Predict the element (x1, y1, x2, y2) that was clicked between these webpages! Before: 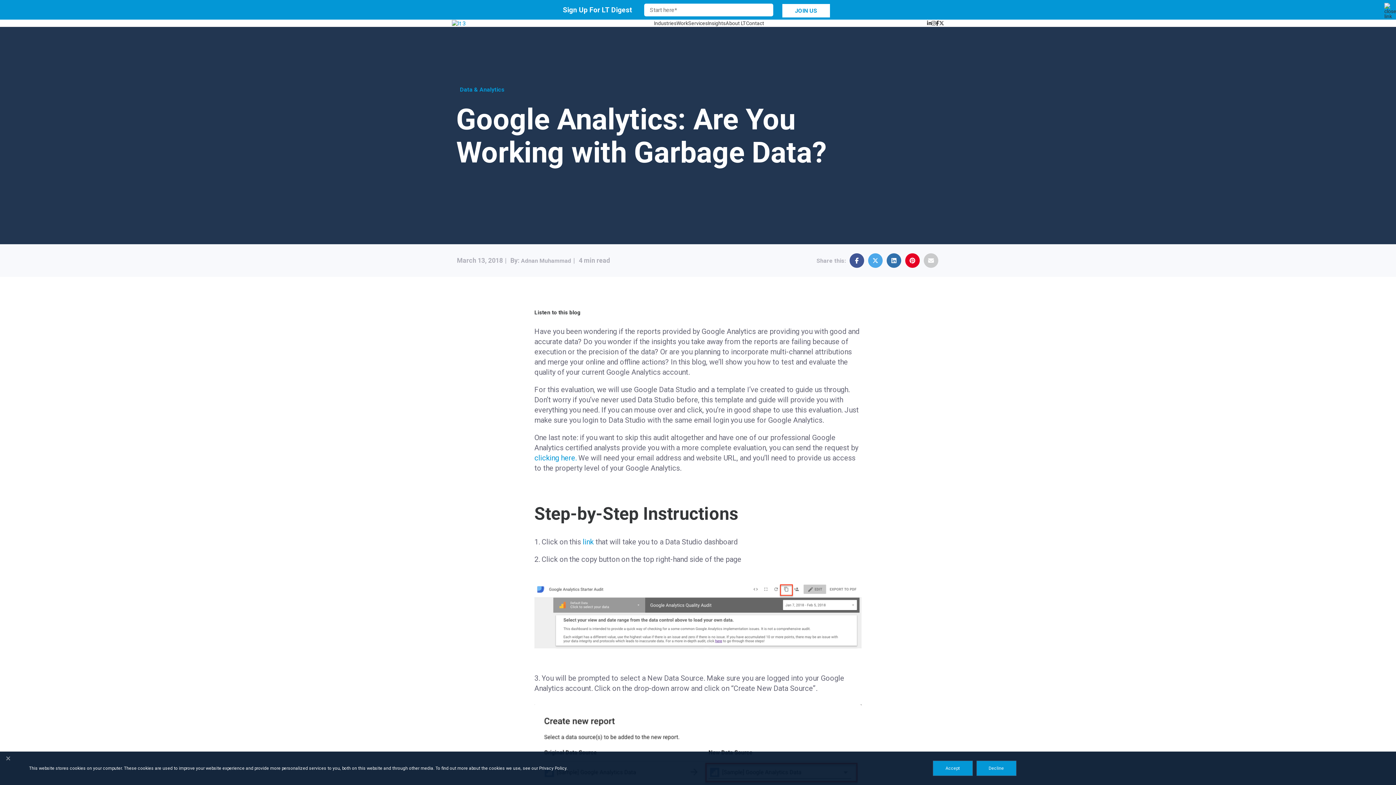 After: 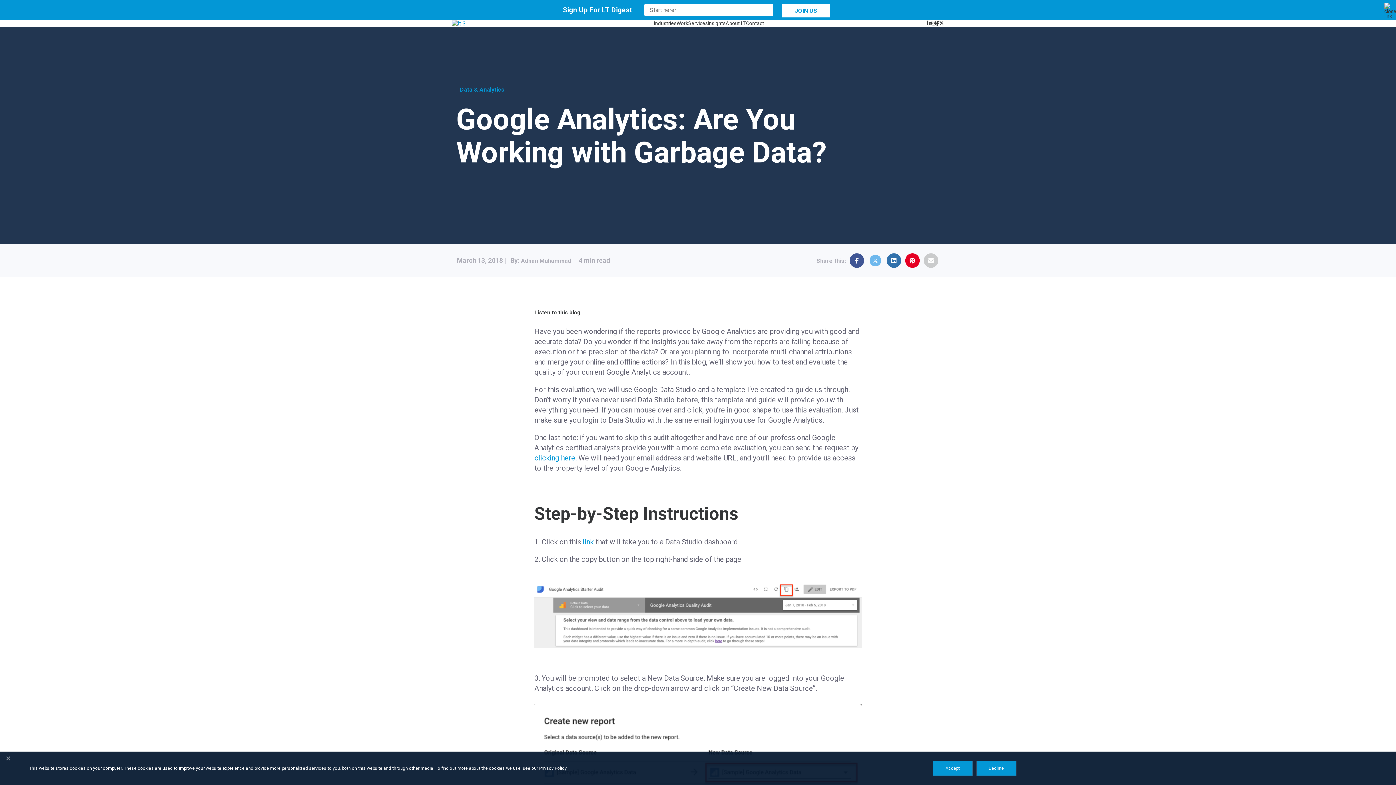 Action: label: Open in new Tab
                 bbox: (868, 253, 882, 268)